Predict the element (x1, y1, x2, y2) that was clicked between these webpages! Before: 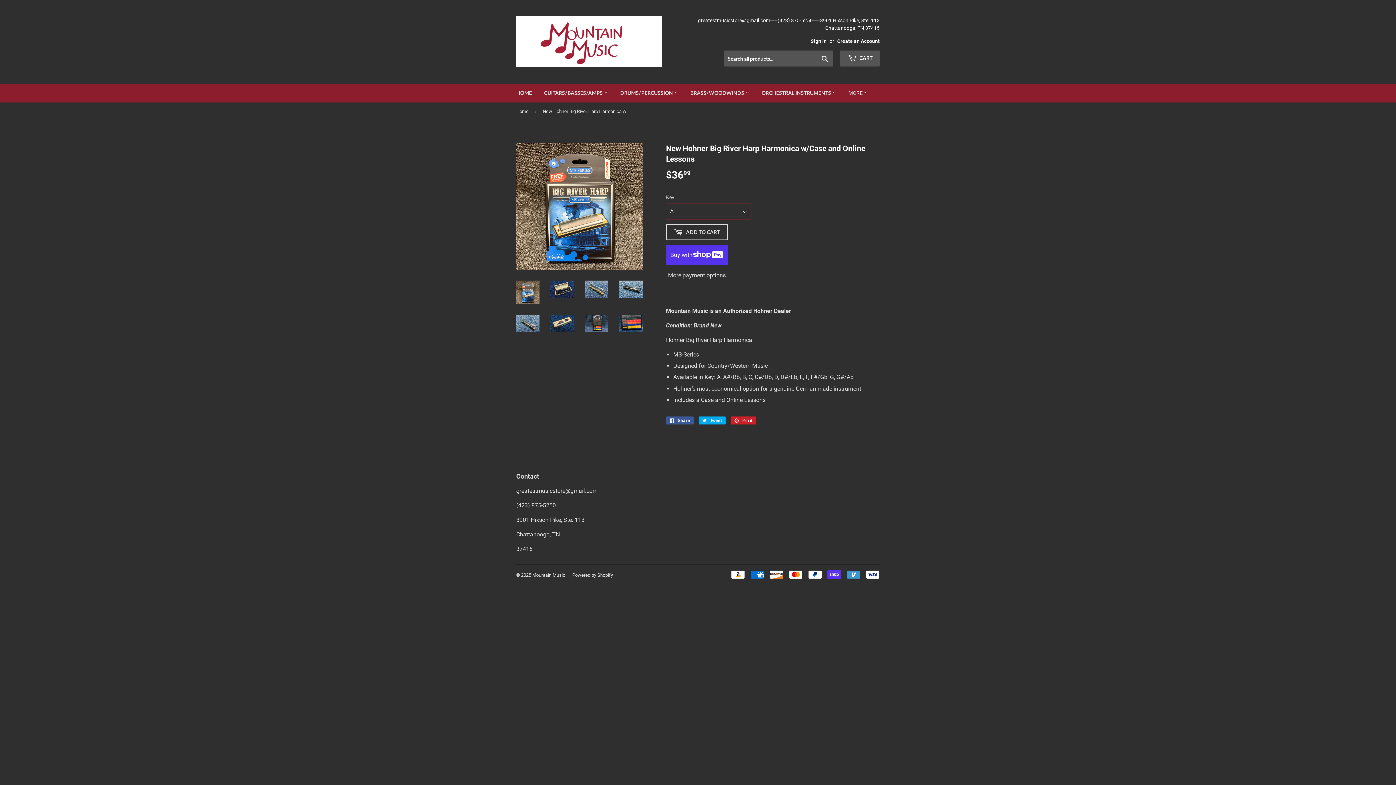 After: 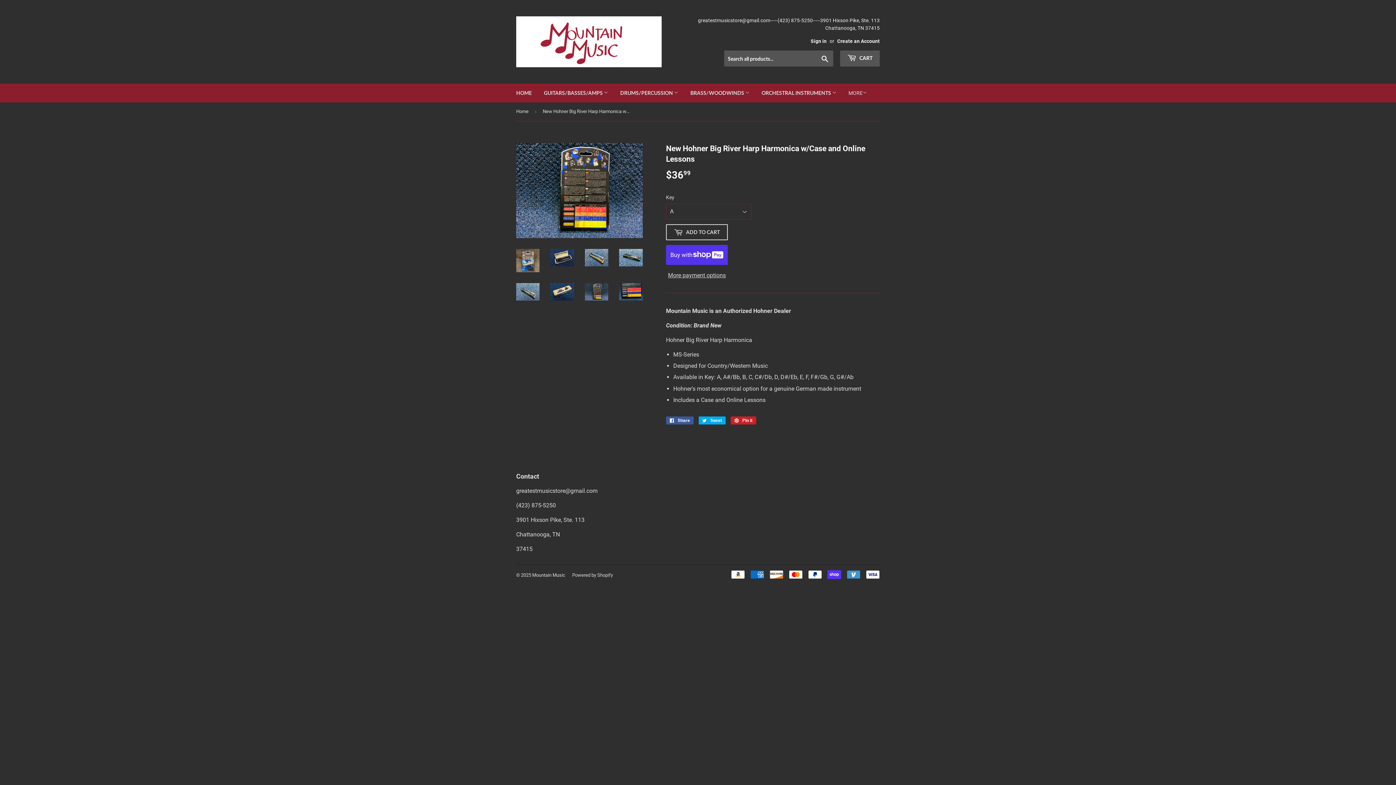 Action: bbox: (585, 314, 608, 332)